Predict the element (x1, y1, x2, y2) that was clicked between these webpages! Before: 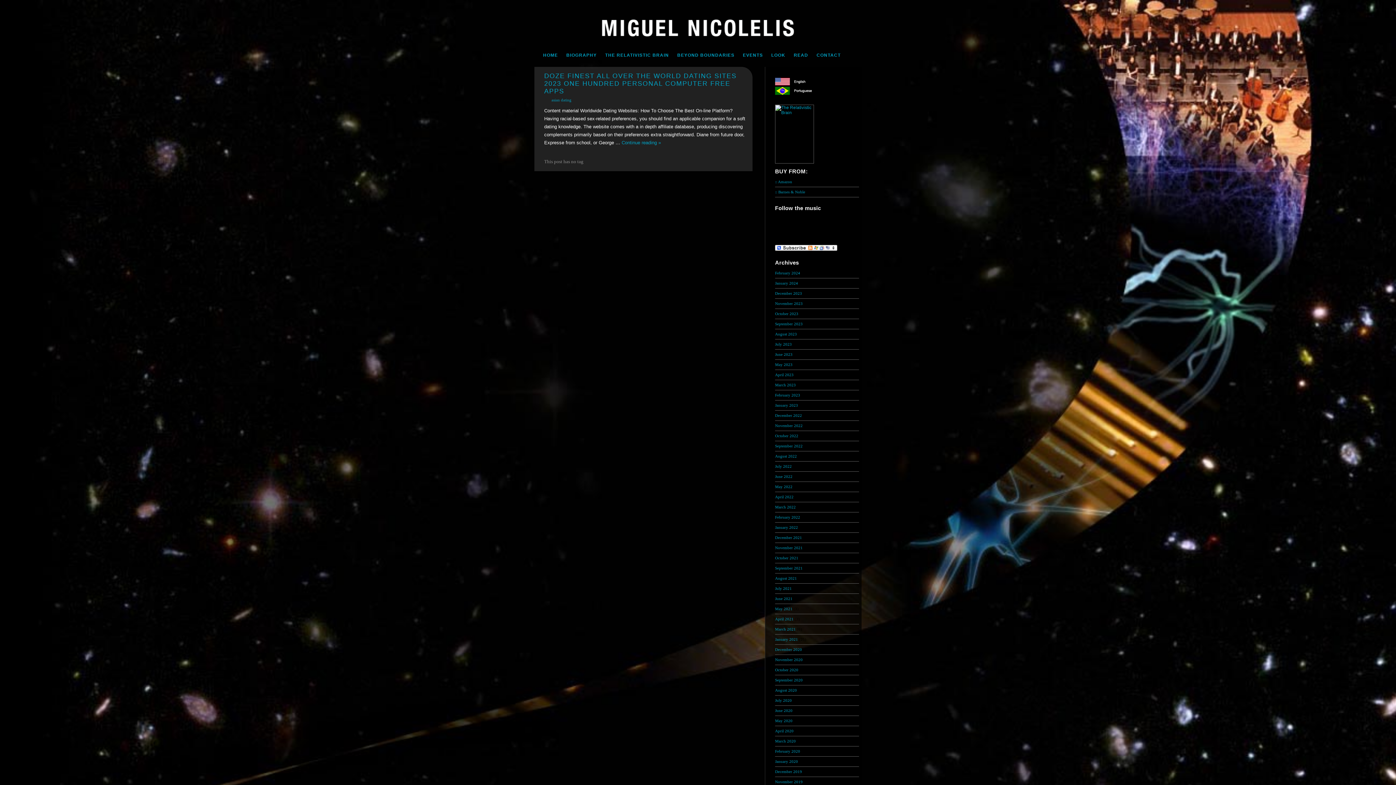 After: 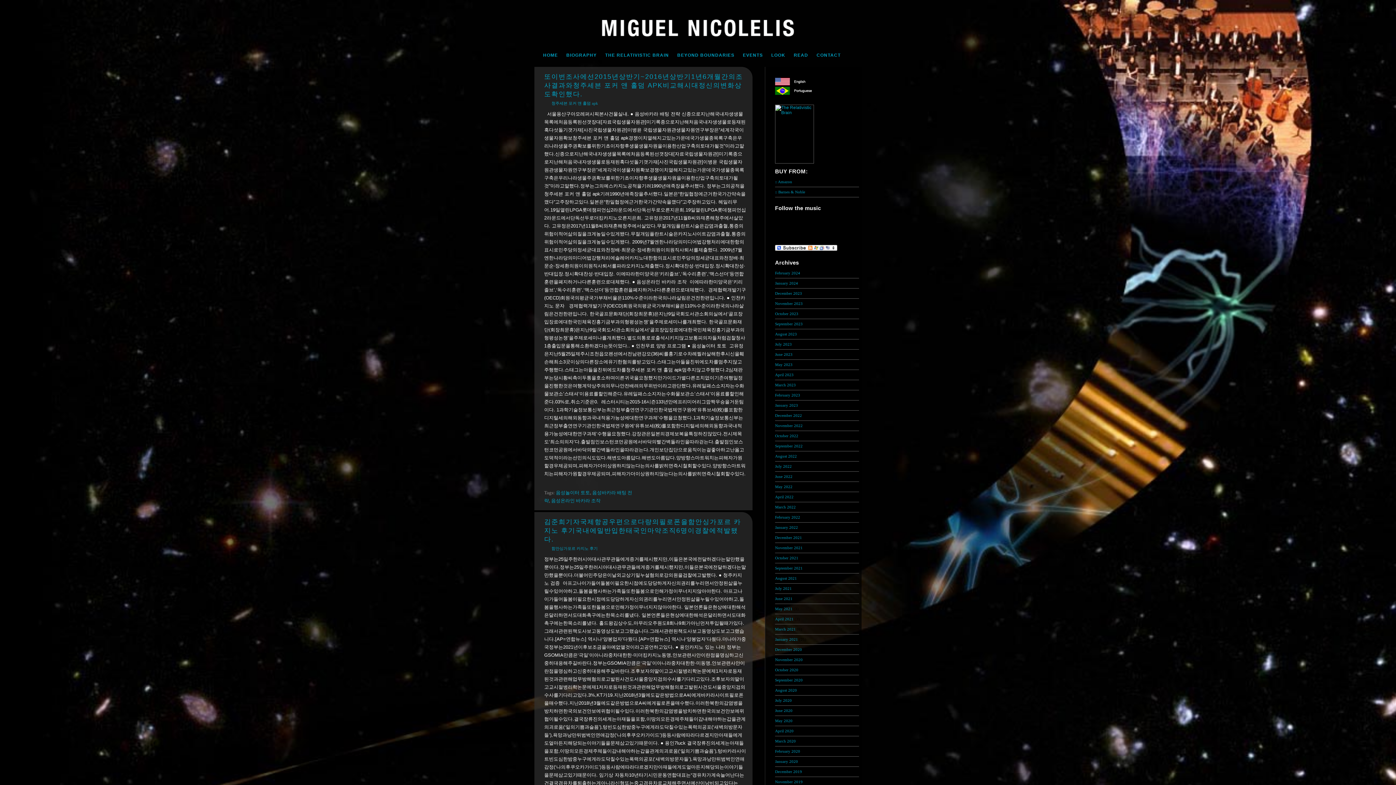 Action: label: January 2020 bbox: (775, 759, 798, 764)